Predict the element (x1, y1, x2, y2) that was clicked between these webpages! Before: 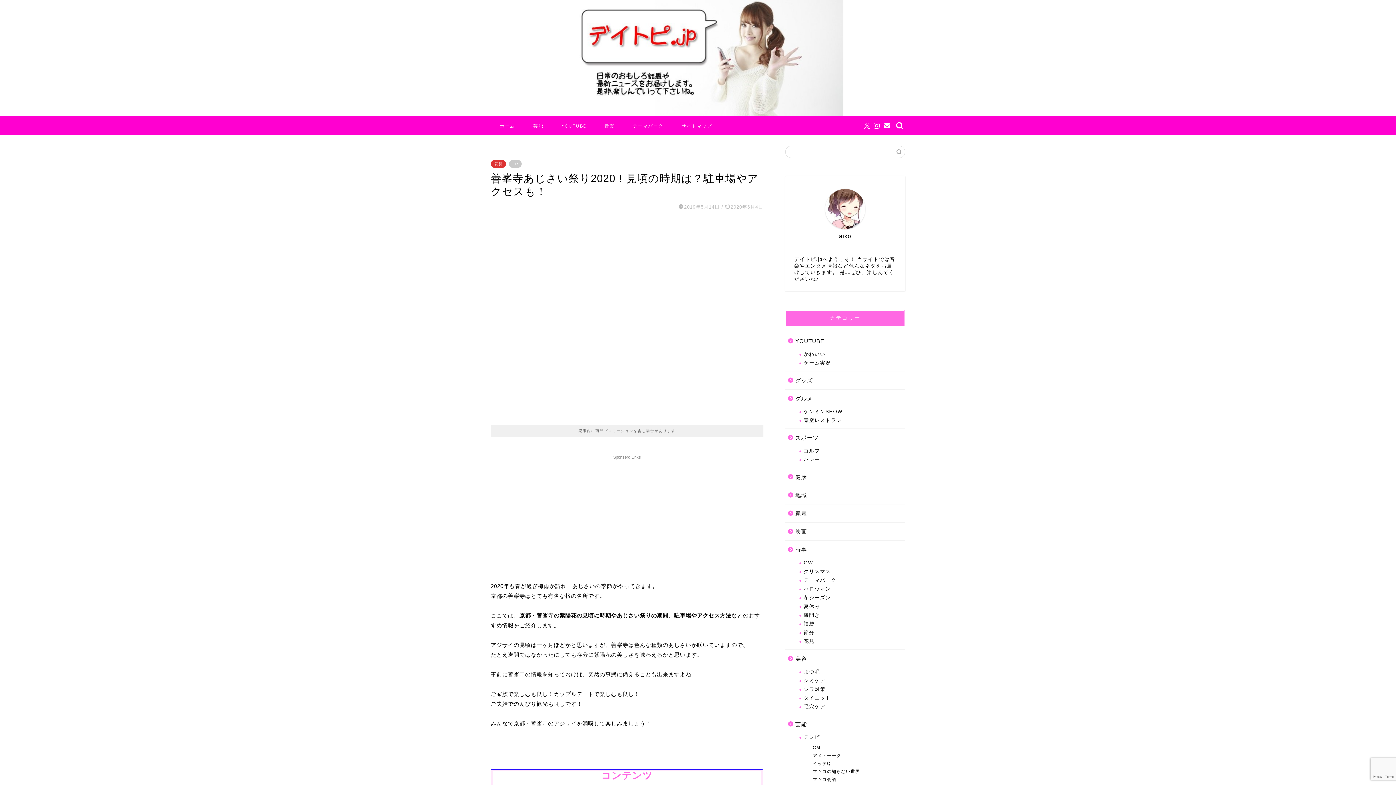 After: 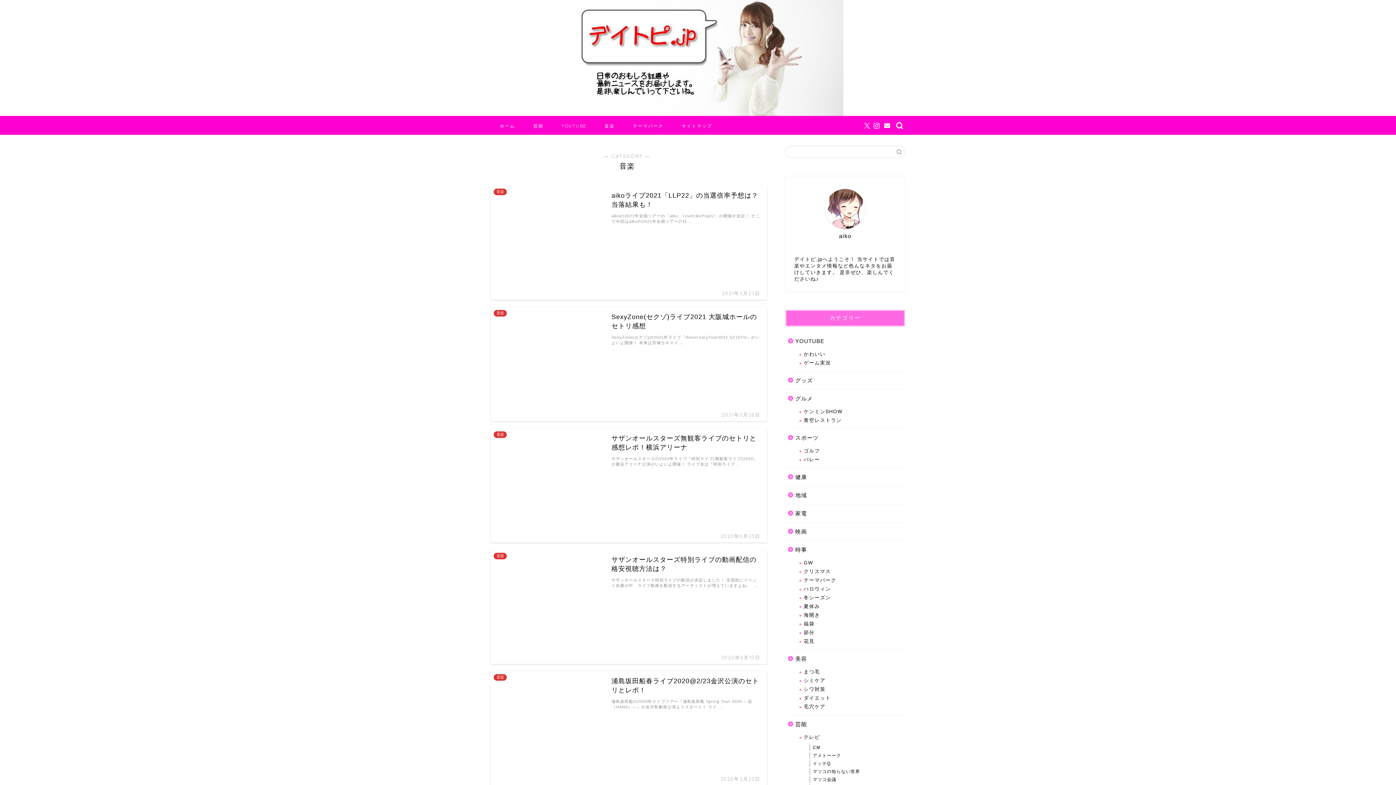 Action: bbox: (595, 120, 624, 134) label: 音楽